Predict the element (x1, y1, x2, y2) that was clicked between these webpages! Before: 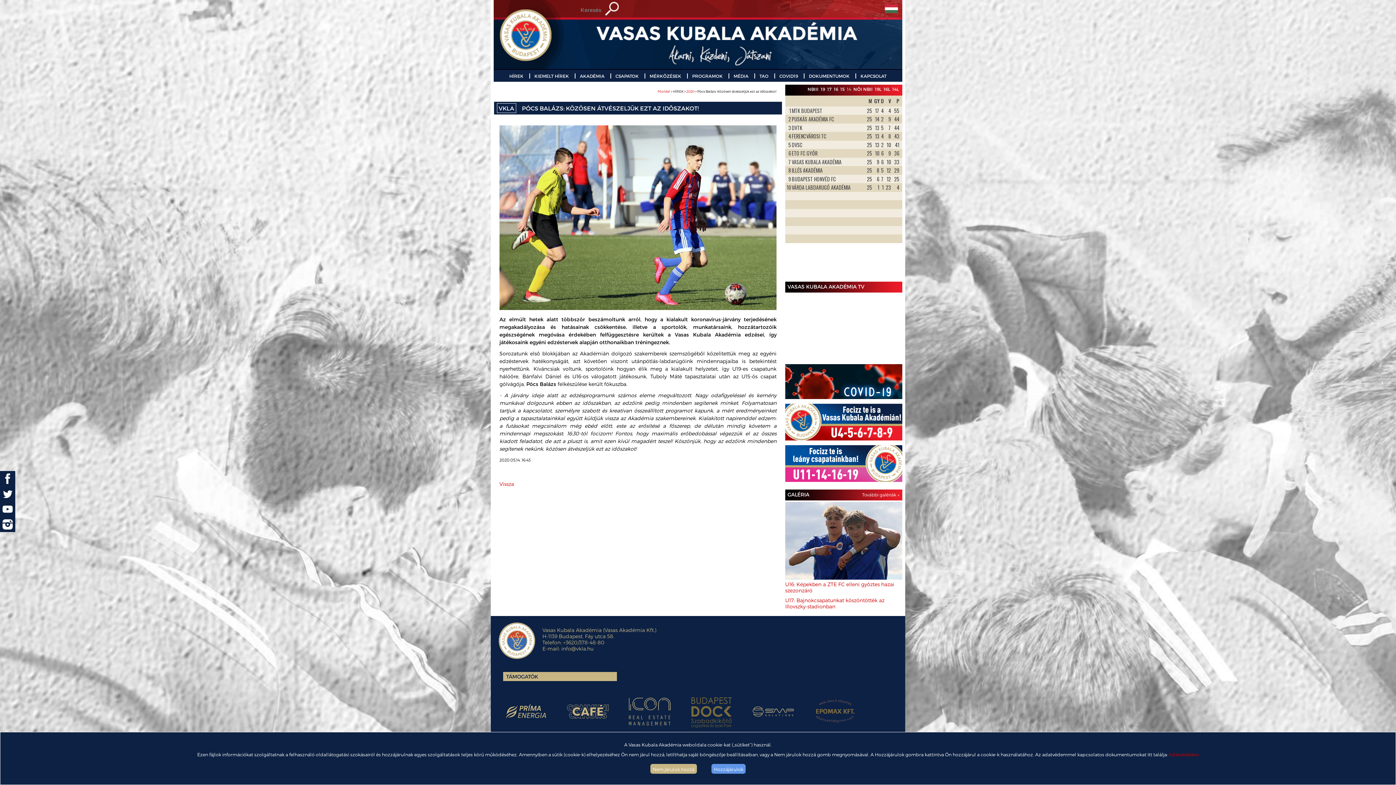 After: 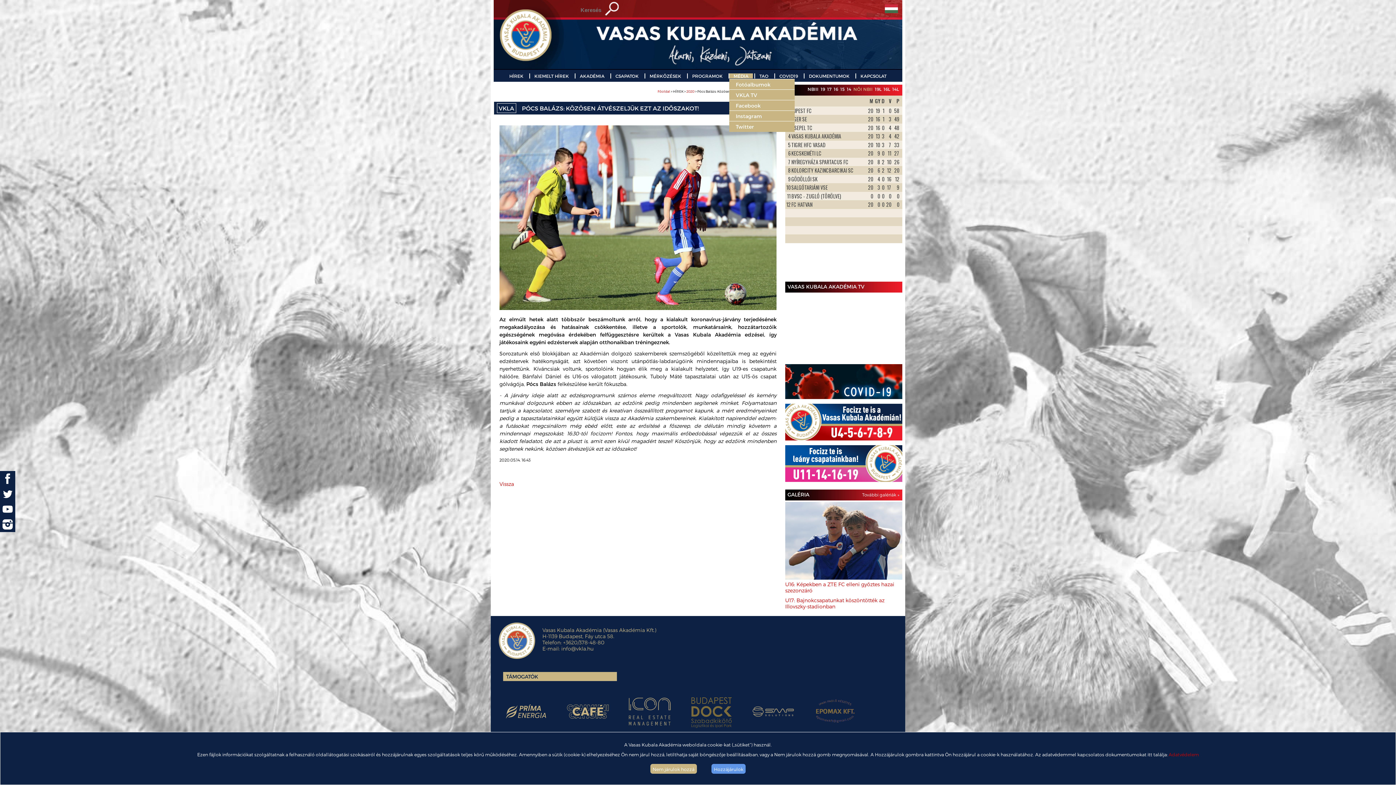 Action: bbox: (728, 73, 753, 78) label: MÉDIA